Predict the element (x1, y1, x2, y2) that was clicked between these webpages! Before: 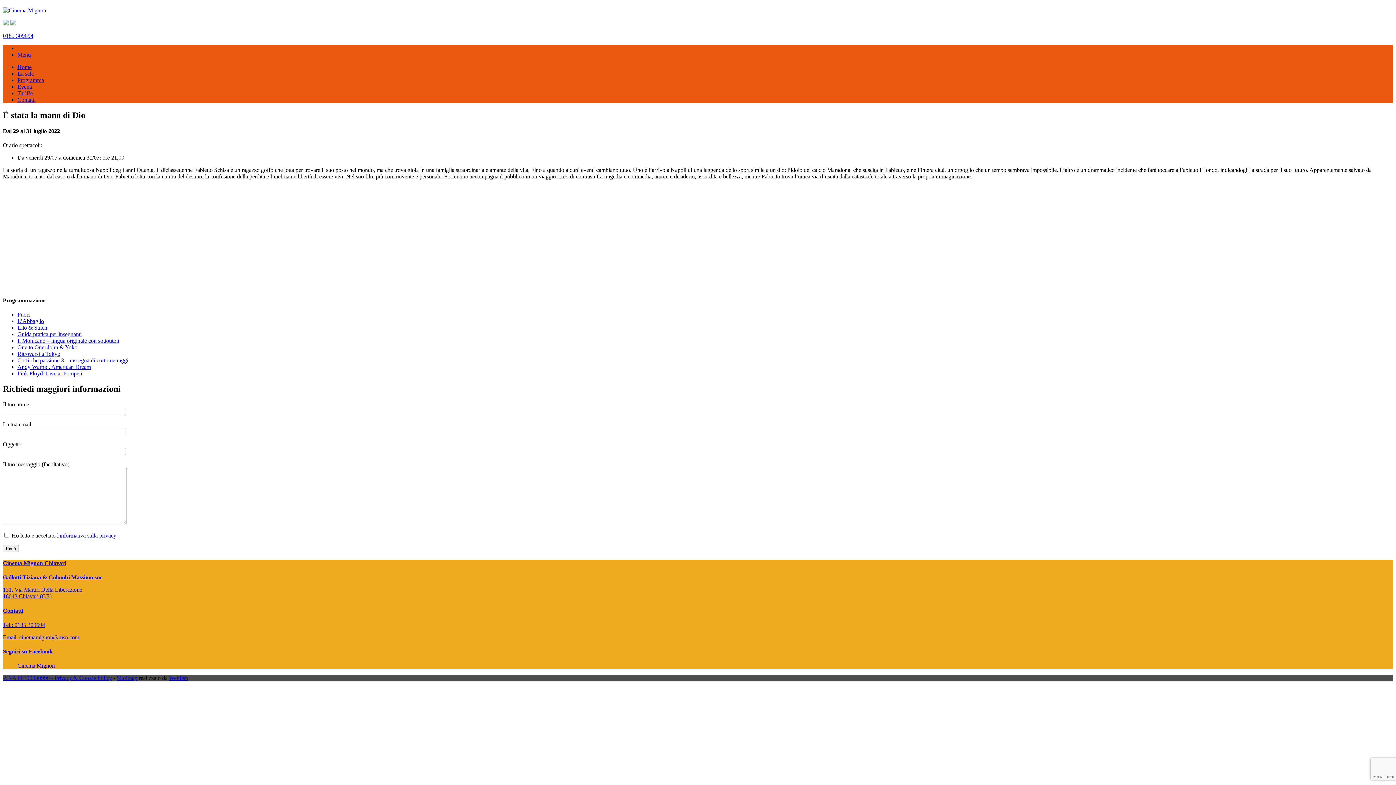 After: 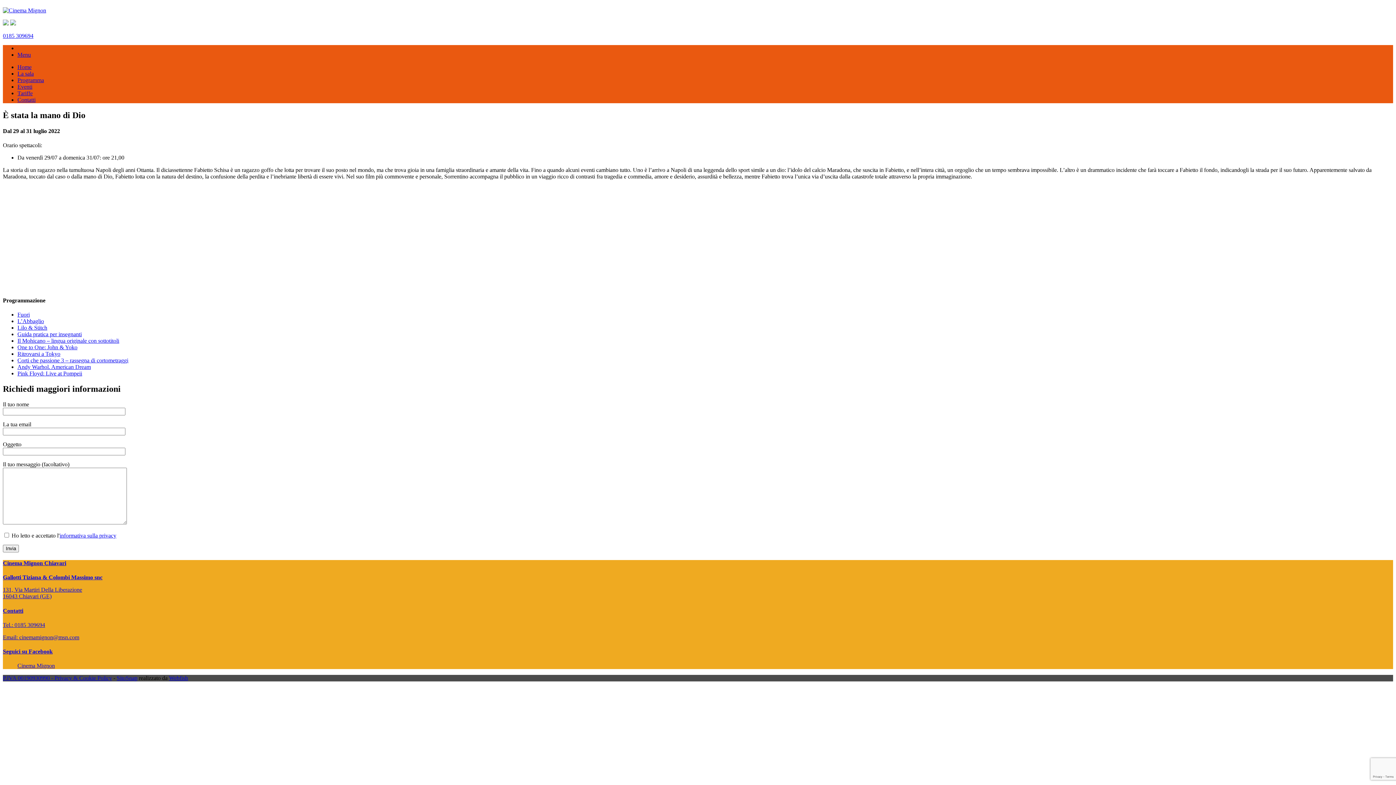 Action: label: informativa sulla privacy bbox: (59, 532, 116, 538)